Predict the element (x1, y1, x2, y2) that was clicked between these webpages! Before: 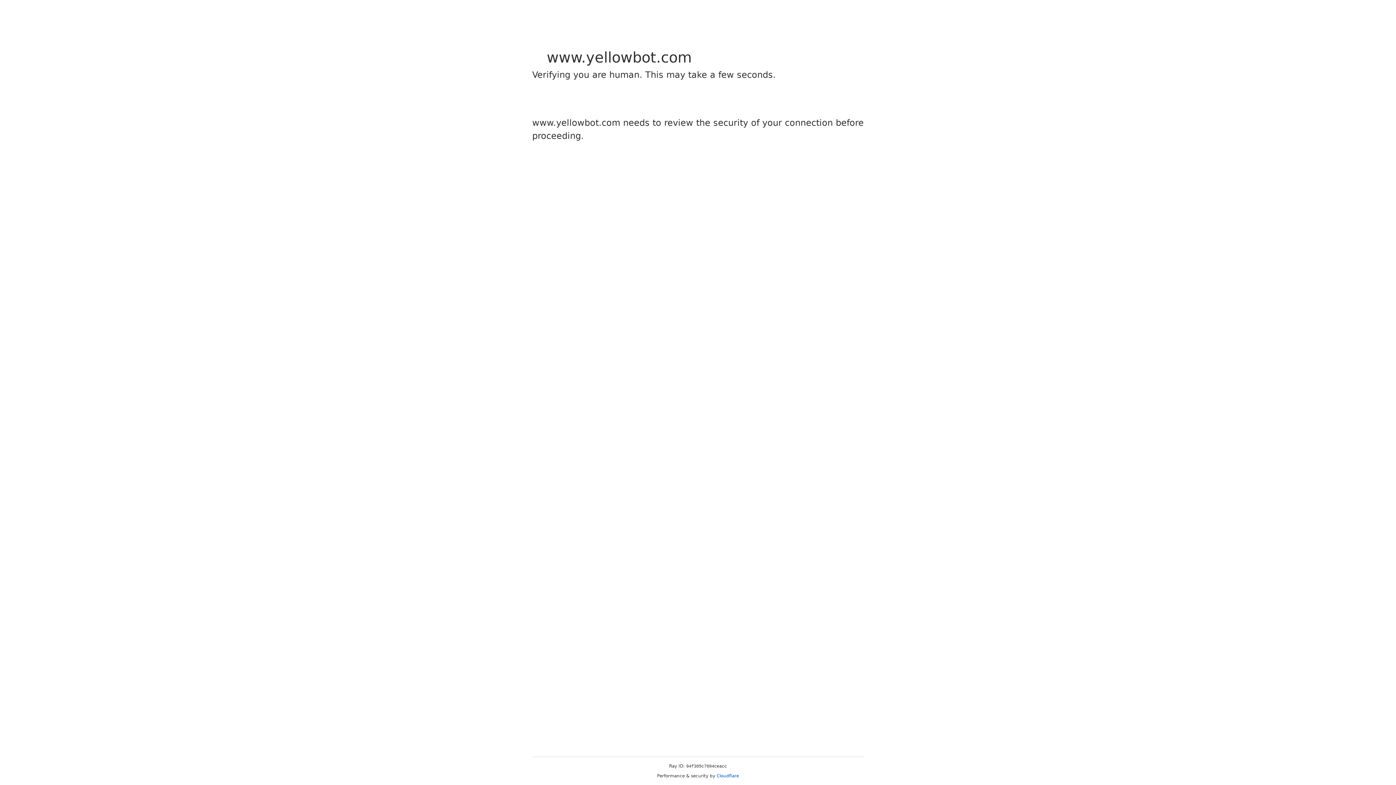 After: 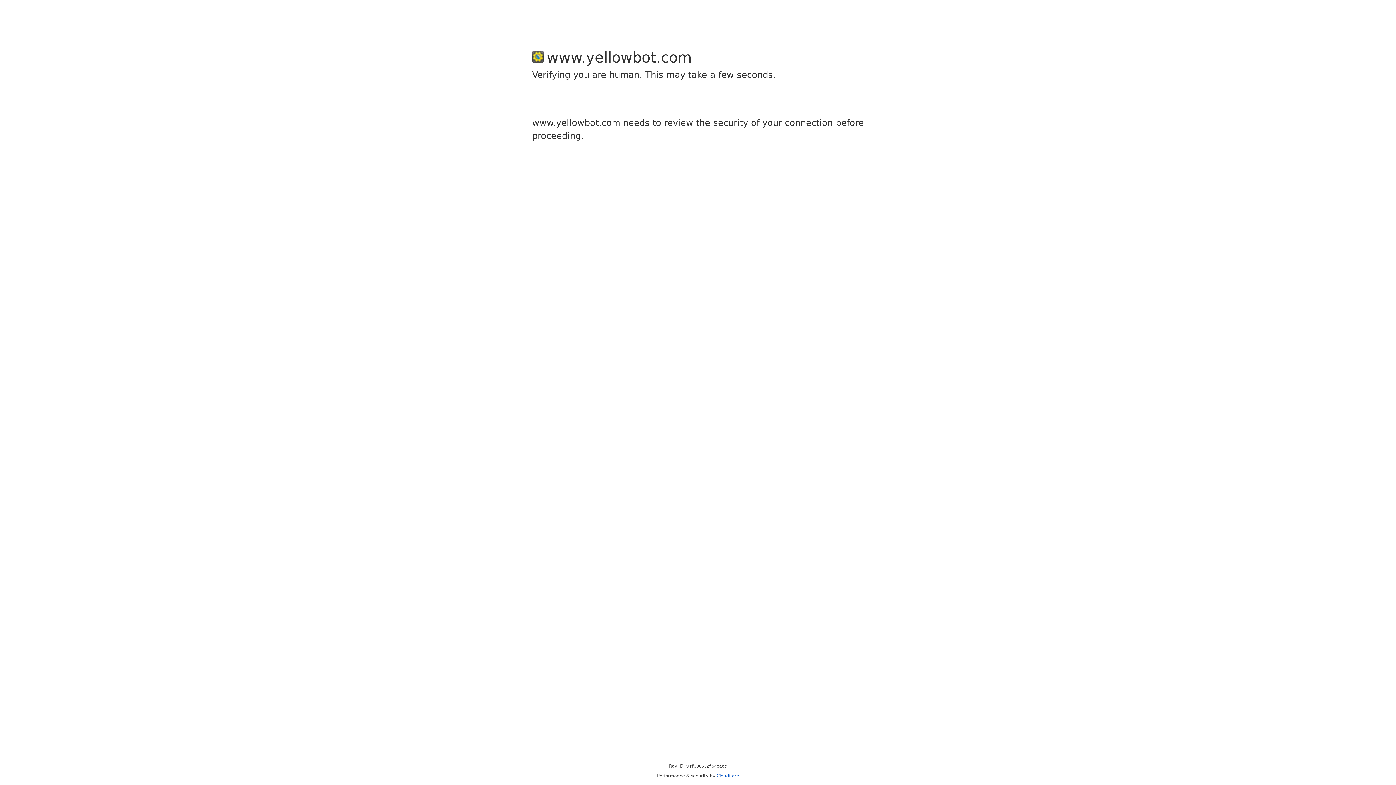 Action: label: Cloudflare bbox: (716, 773, 739, 778)